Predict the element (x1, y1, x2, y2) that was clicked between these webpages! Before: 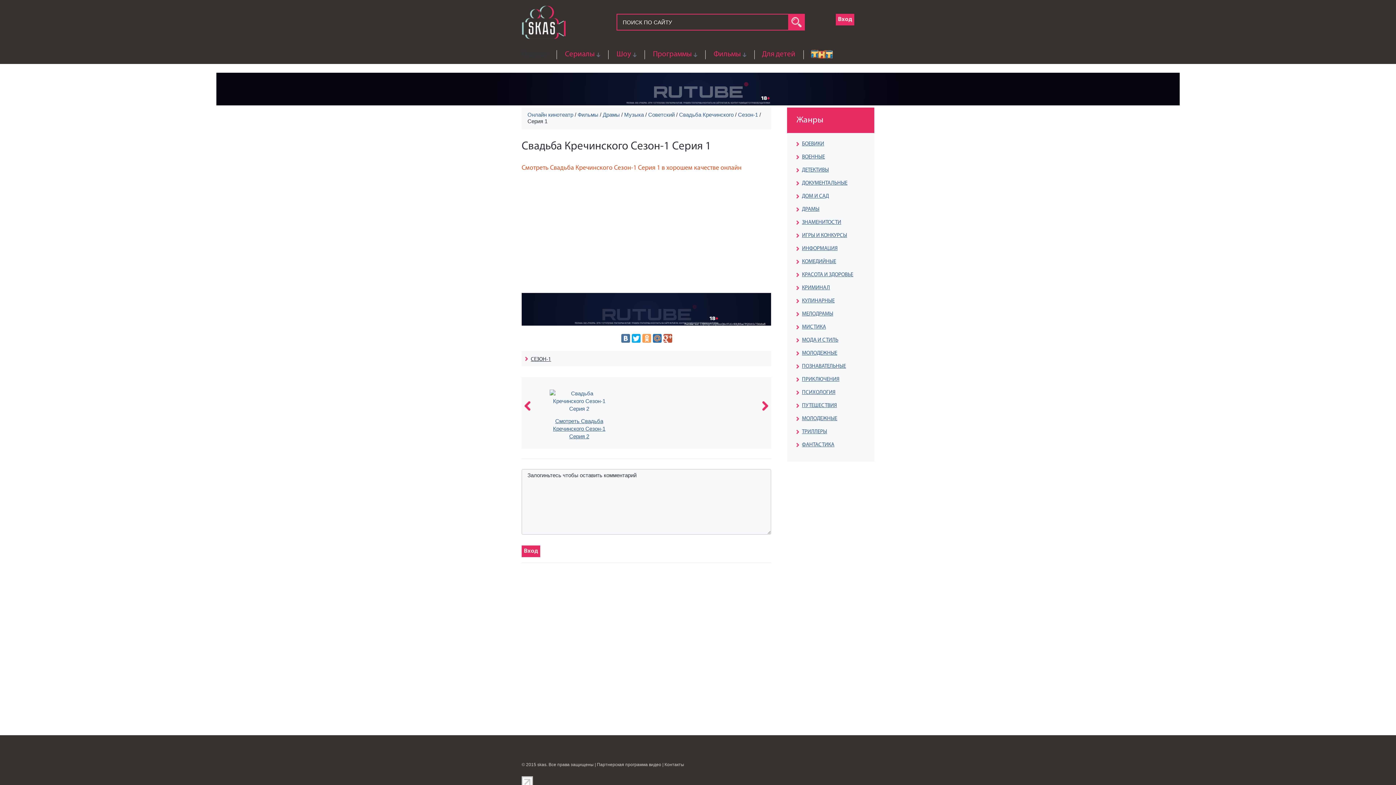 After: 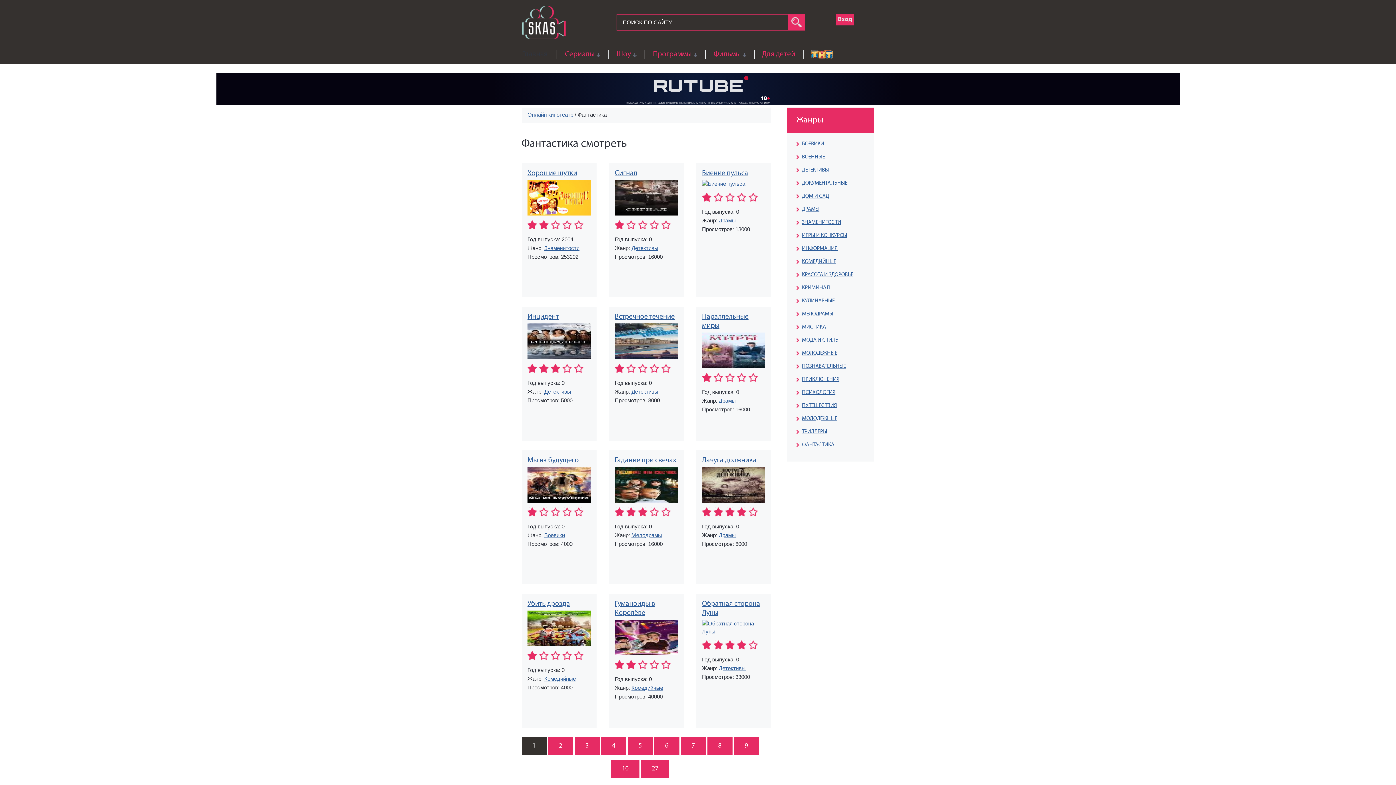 Action: bbox: (796, 441, 834, 448) label: ФАНТАСТИКА